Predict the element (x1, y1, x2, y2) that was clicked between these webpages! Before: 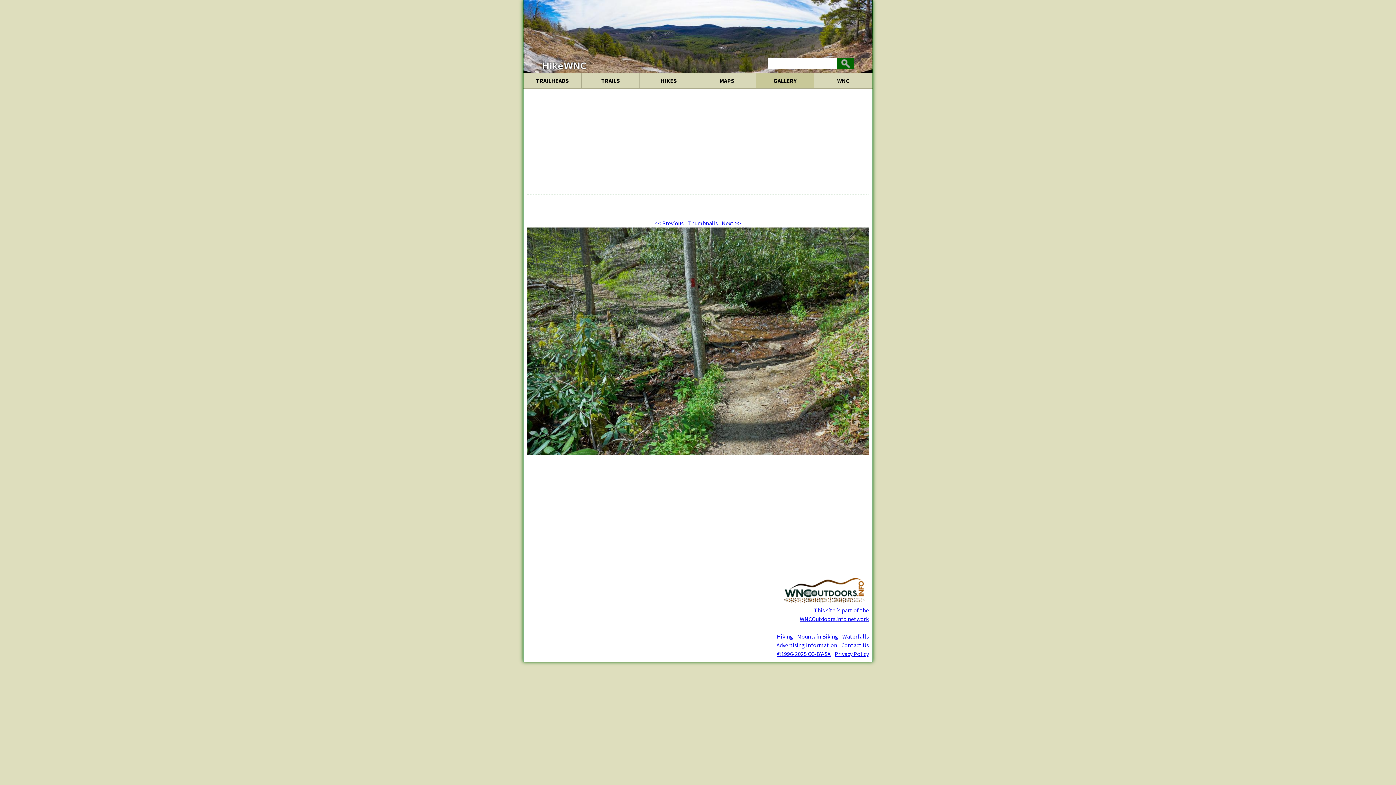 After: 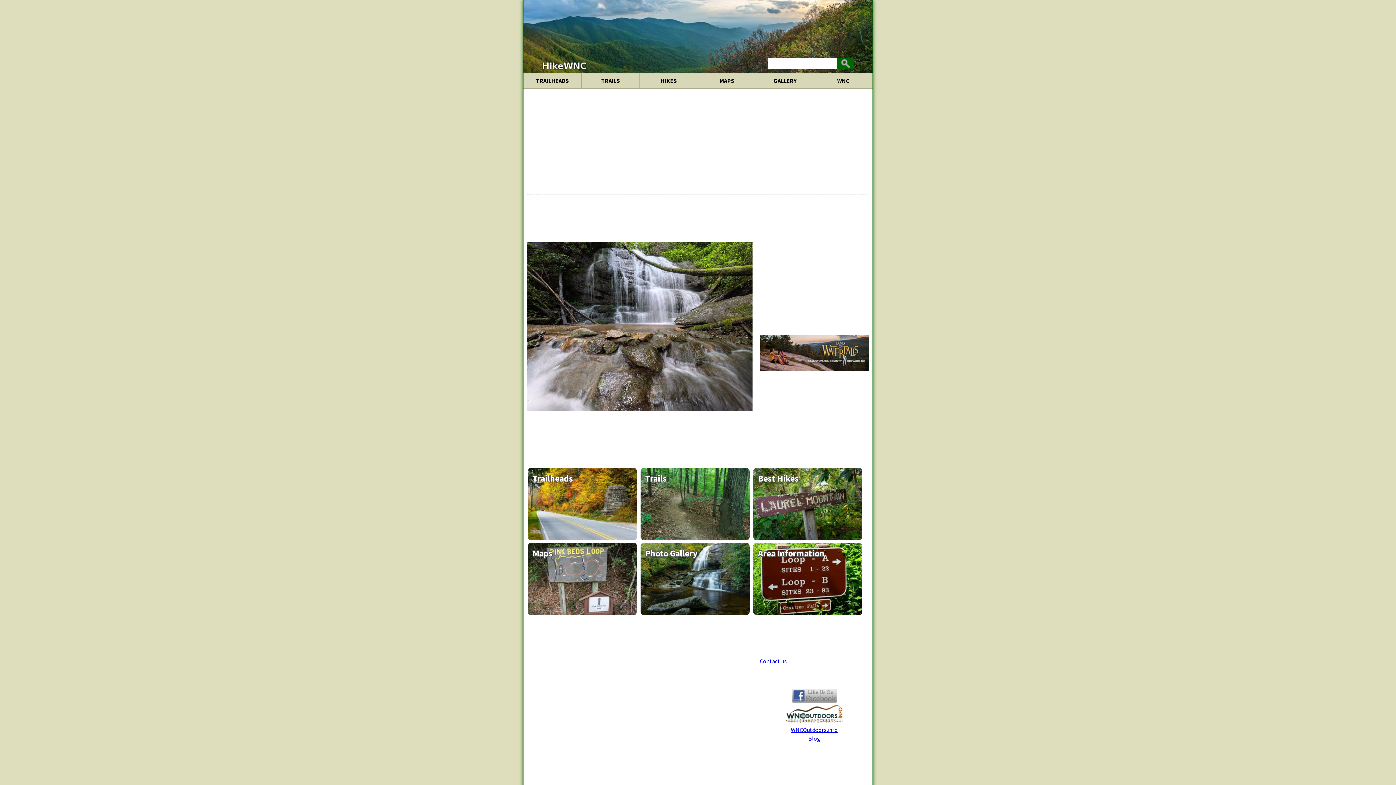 Action: label: Hiking bbox: (777, 633, 793, 640)